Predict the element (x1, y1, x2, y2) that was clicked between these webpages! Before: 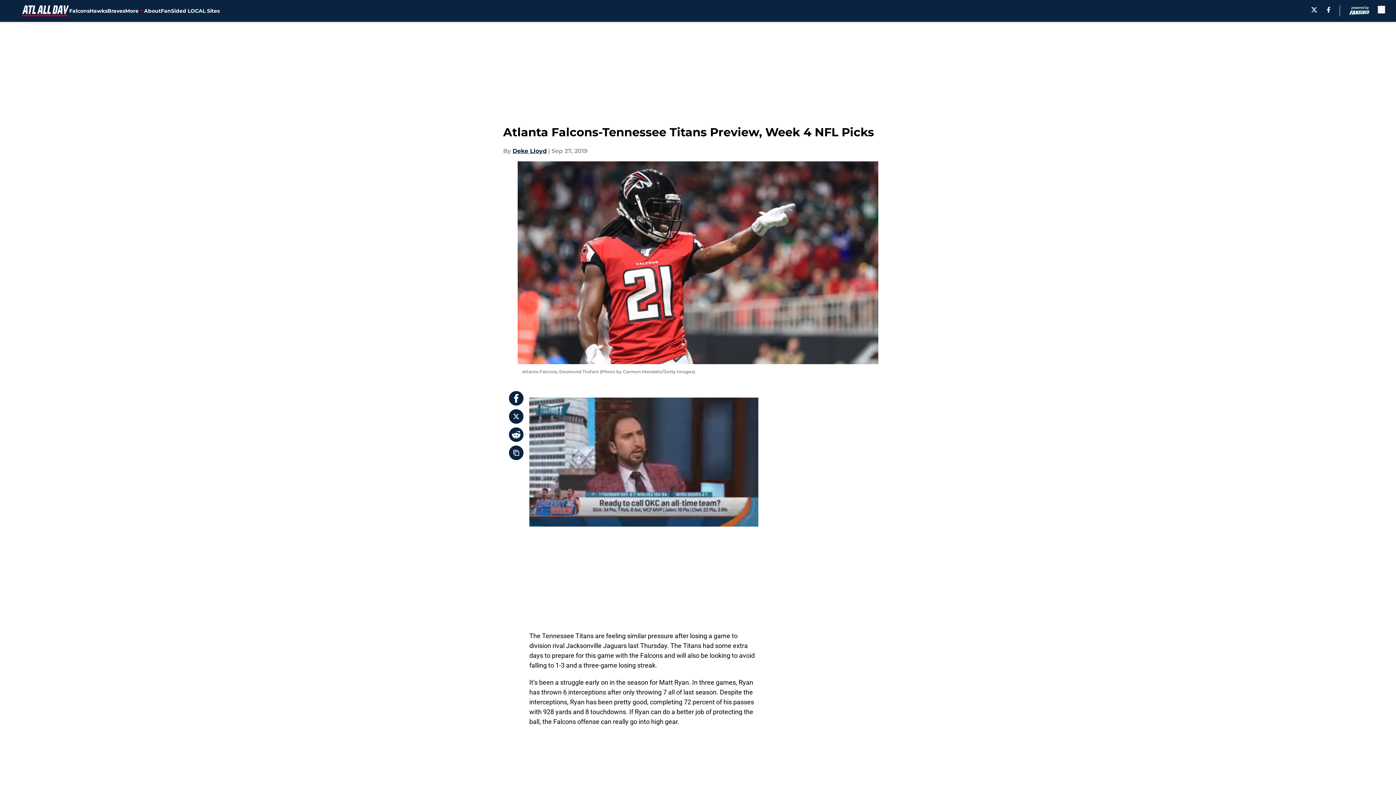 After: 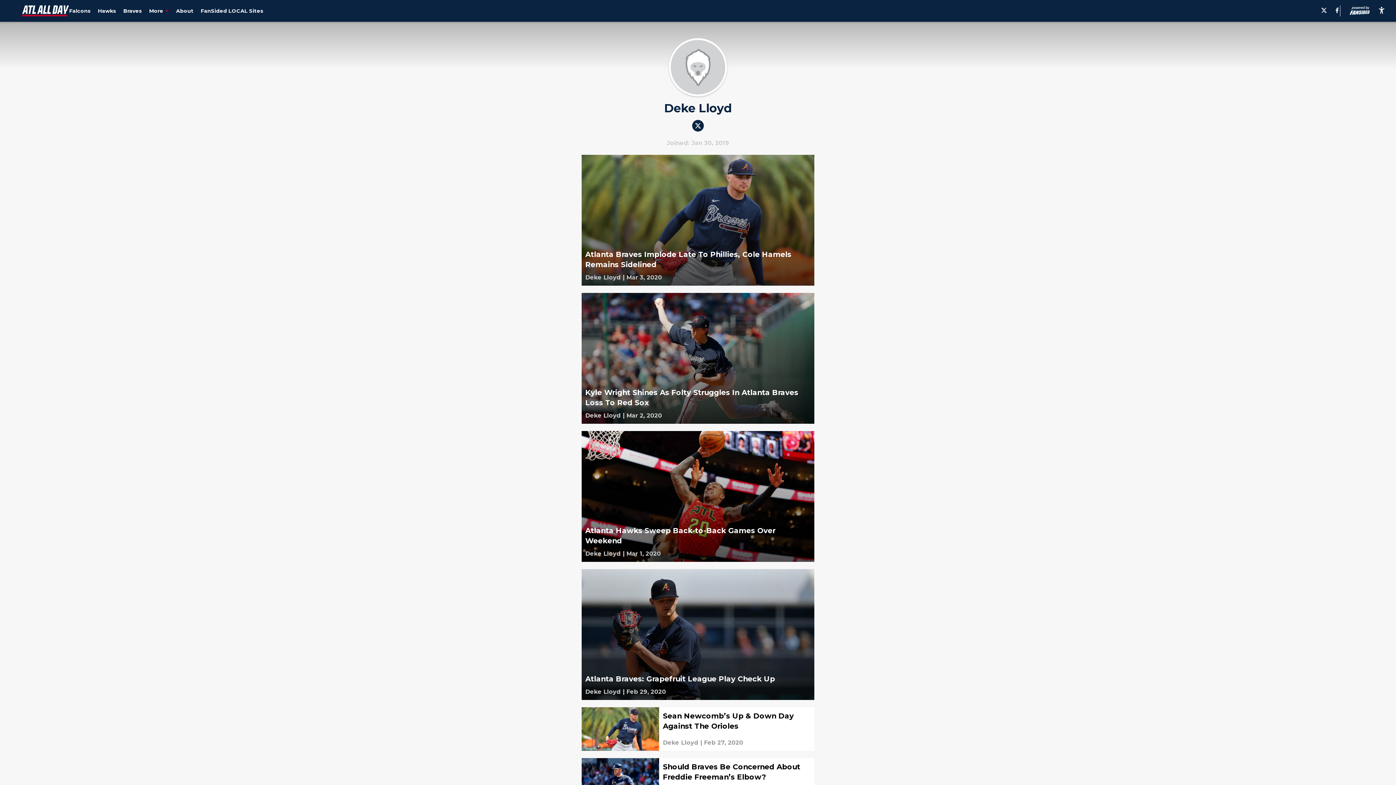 Action: bbox: (512, 146, 546, 155) label: Deke Lloyd